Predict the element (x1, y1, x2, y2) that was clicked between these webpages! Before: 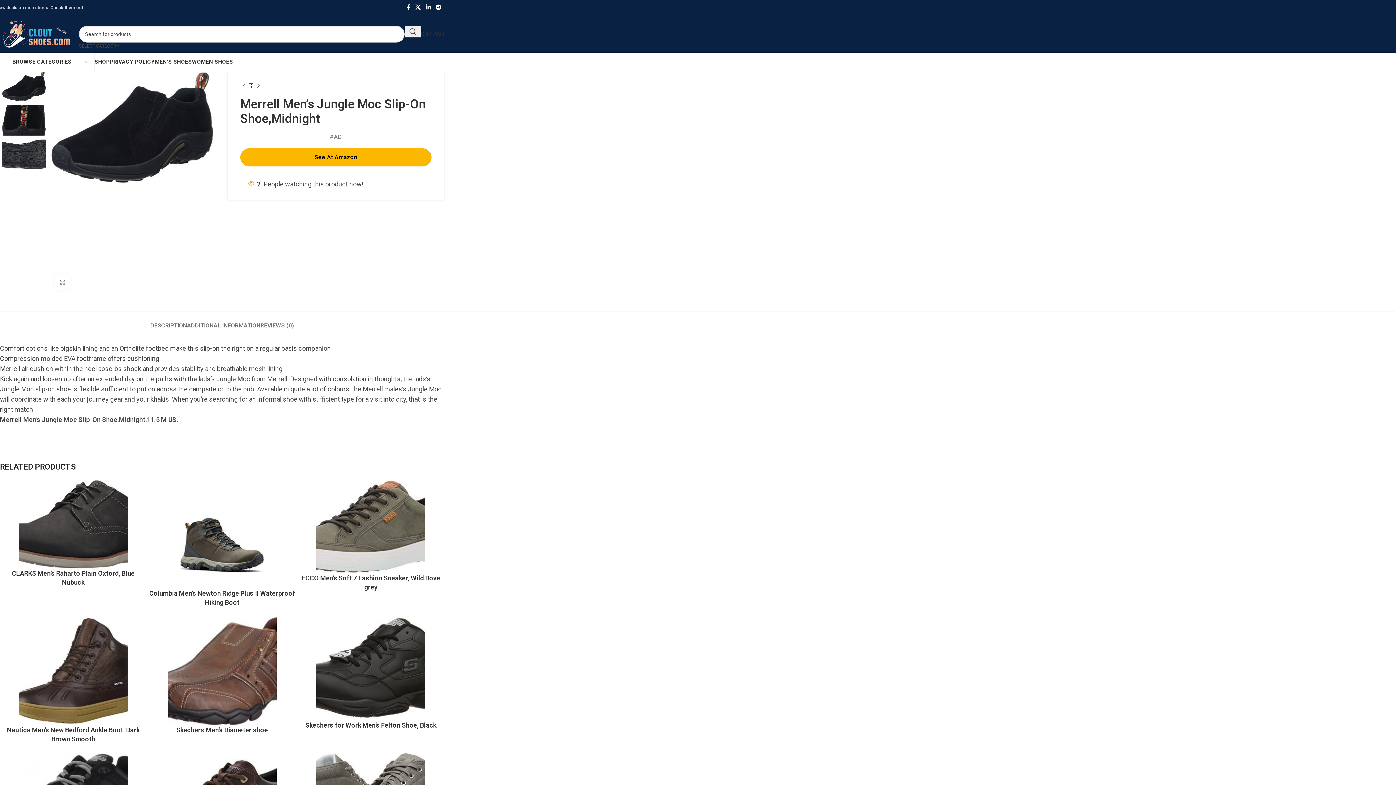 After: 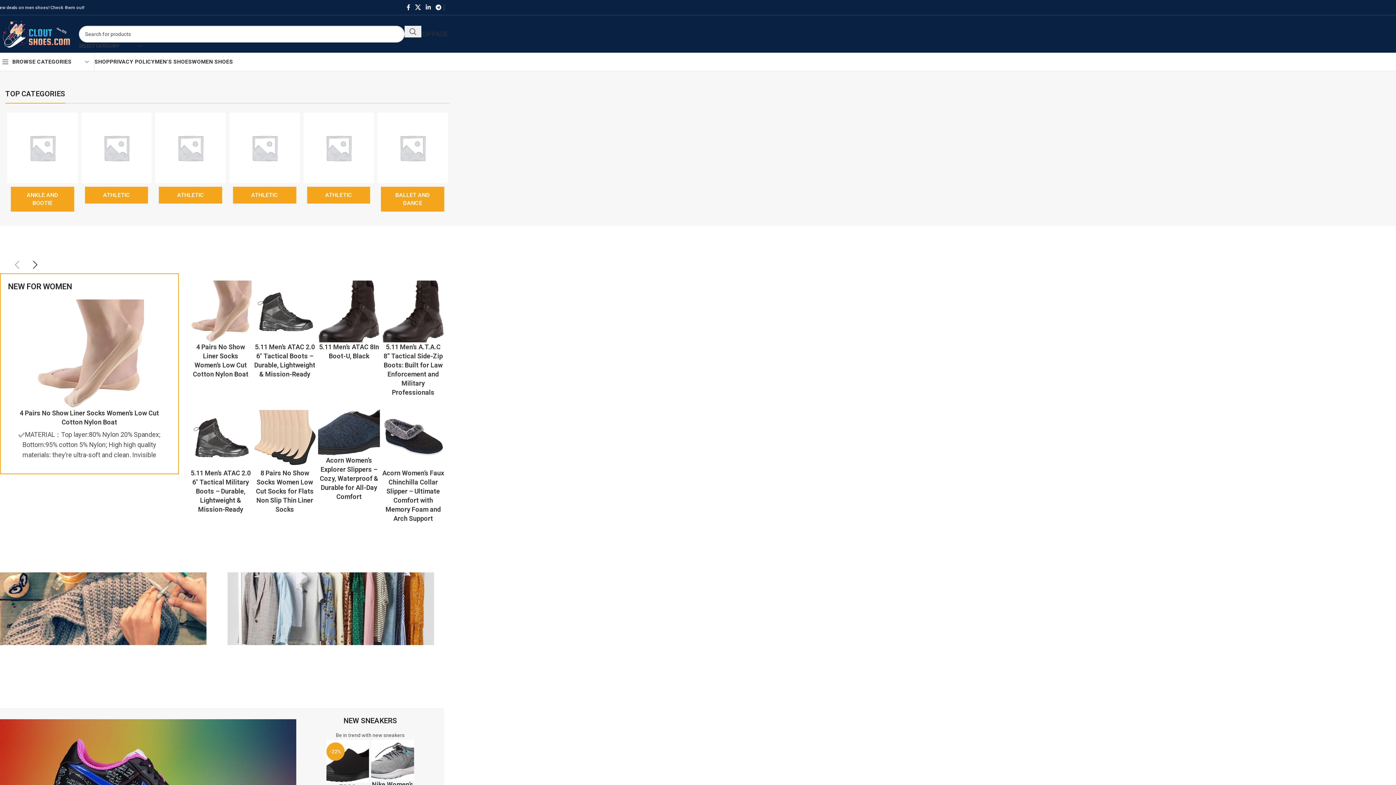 Action: bbox: (-3, 29, 75, 37) label: Site logo